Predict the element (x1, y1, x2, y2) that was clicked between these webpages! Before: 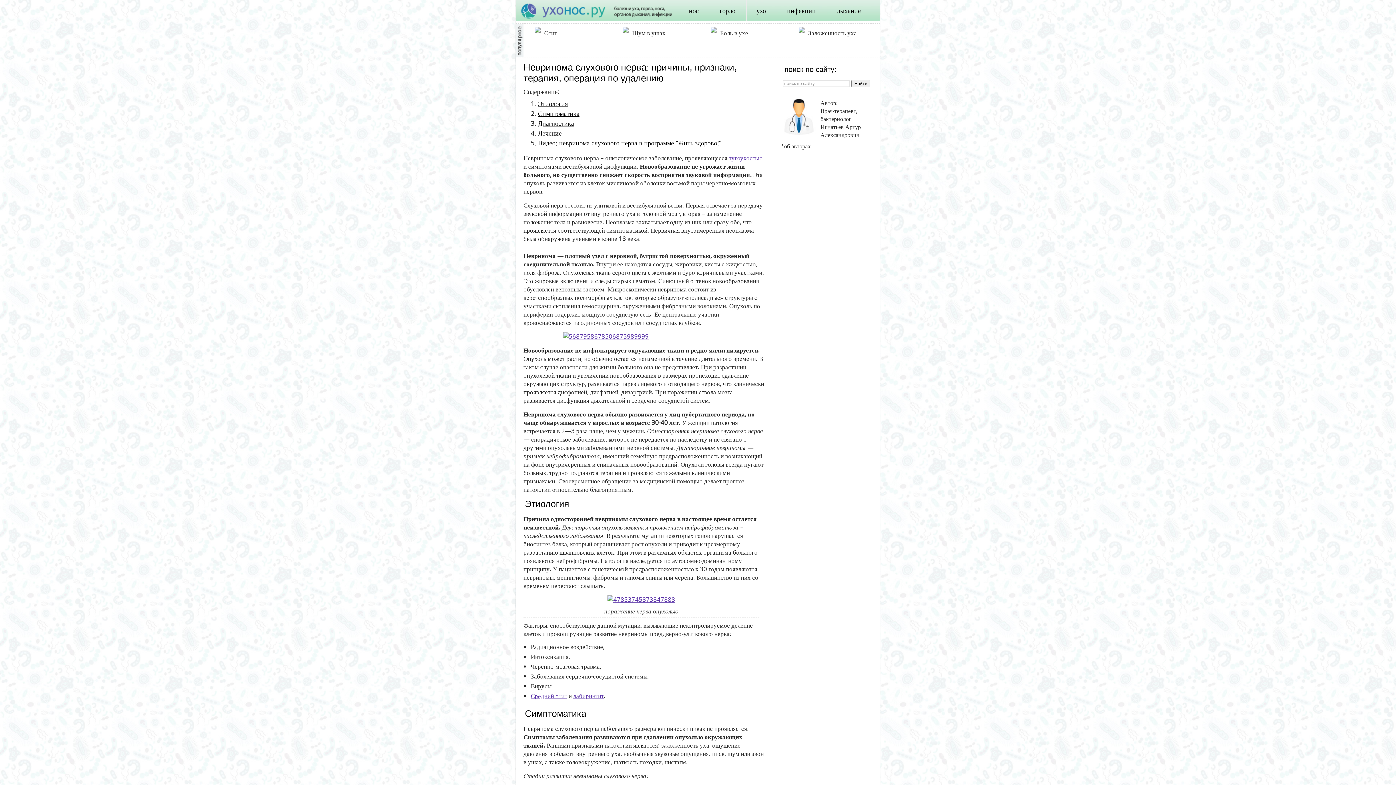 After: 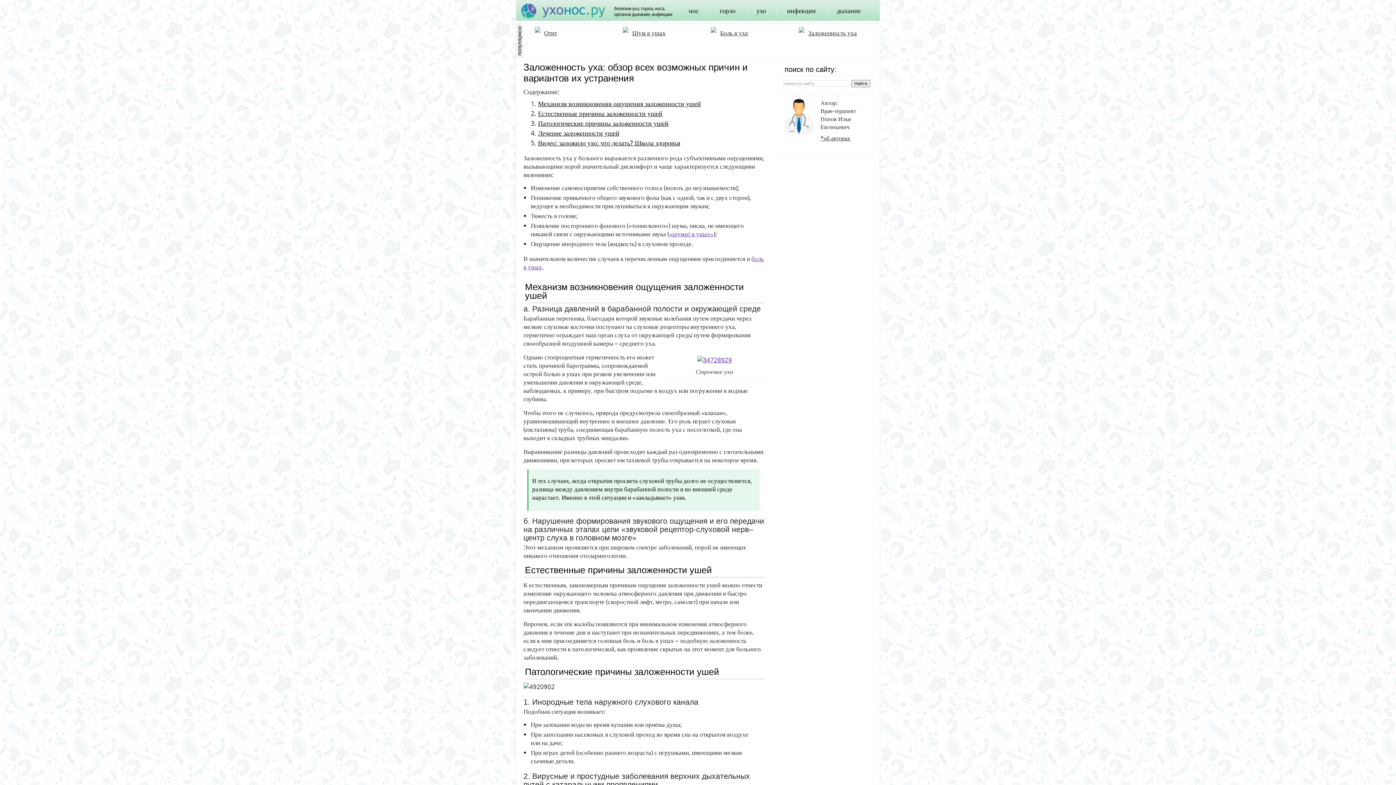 Action: label: Заложенность уха bbox: (808, 28, 857, 37)